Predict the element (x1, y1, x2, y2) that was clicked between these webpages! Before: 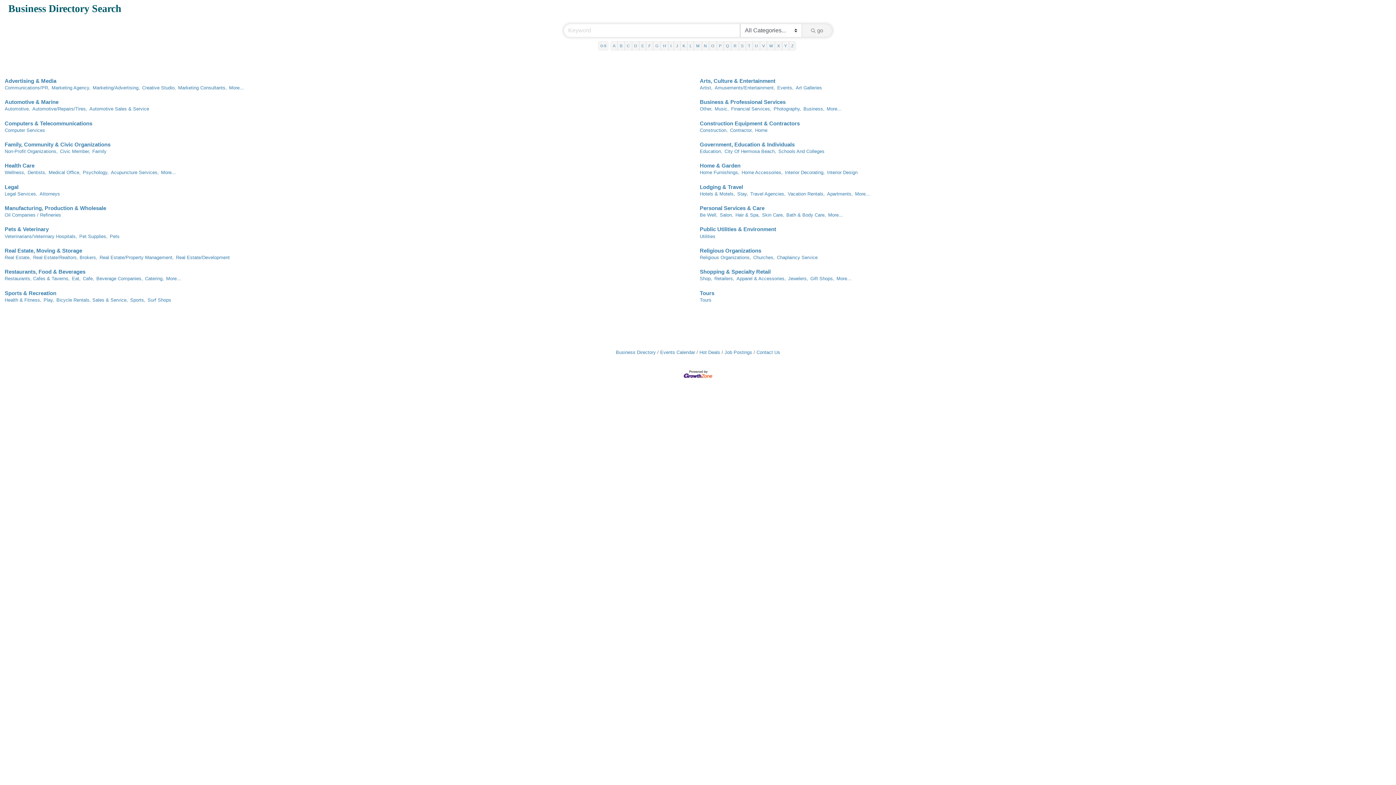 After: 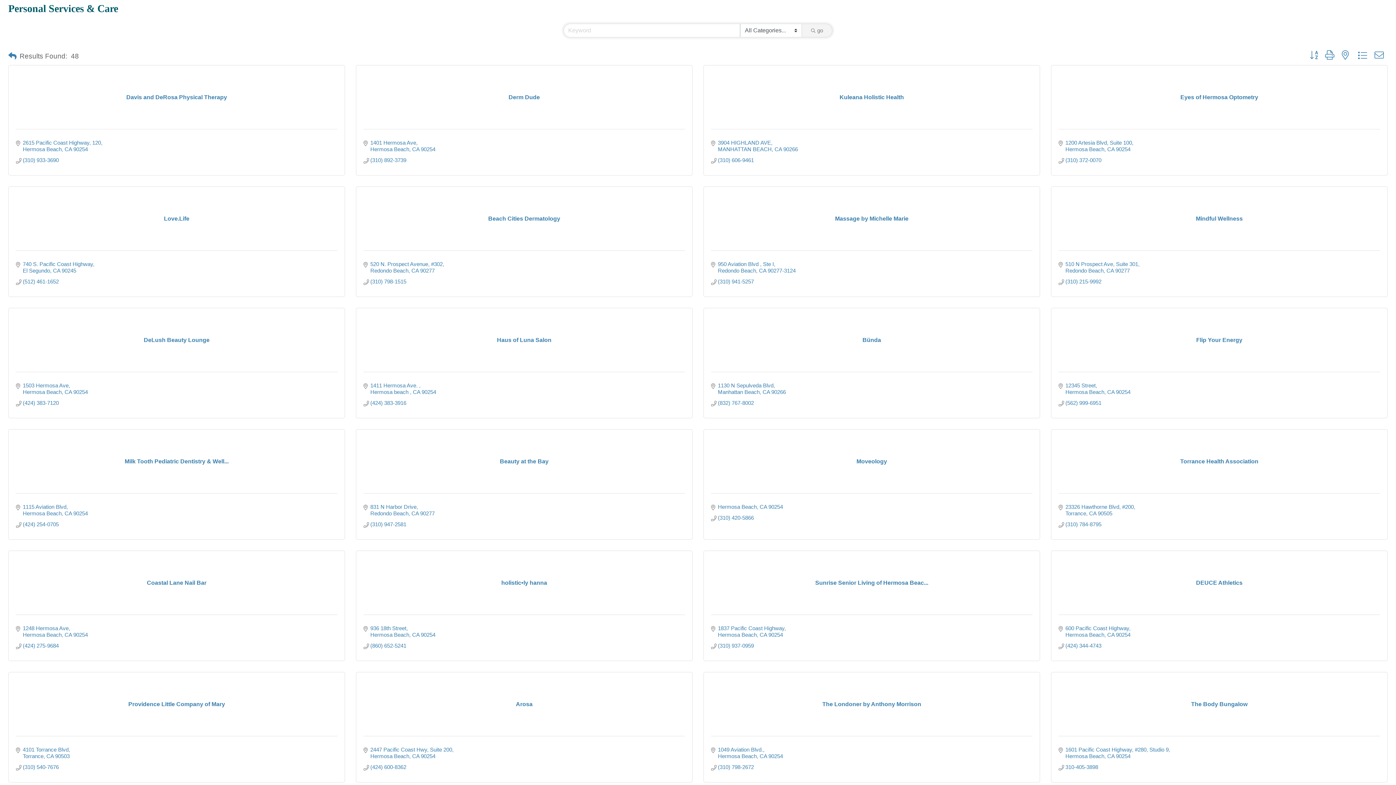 Action: bbox: (828, 212, 843, 217) label: More...